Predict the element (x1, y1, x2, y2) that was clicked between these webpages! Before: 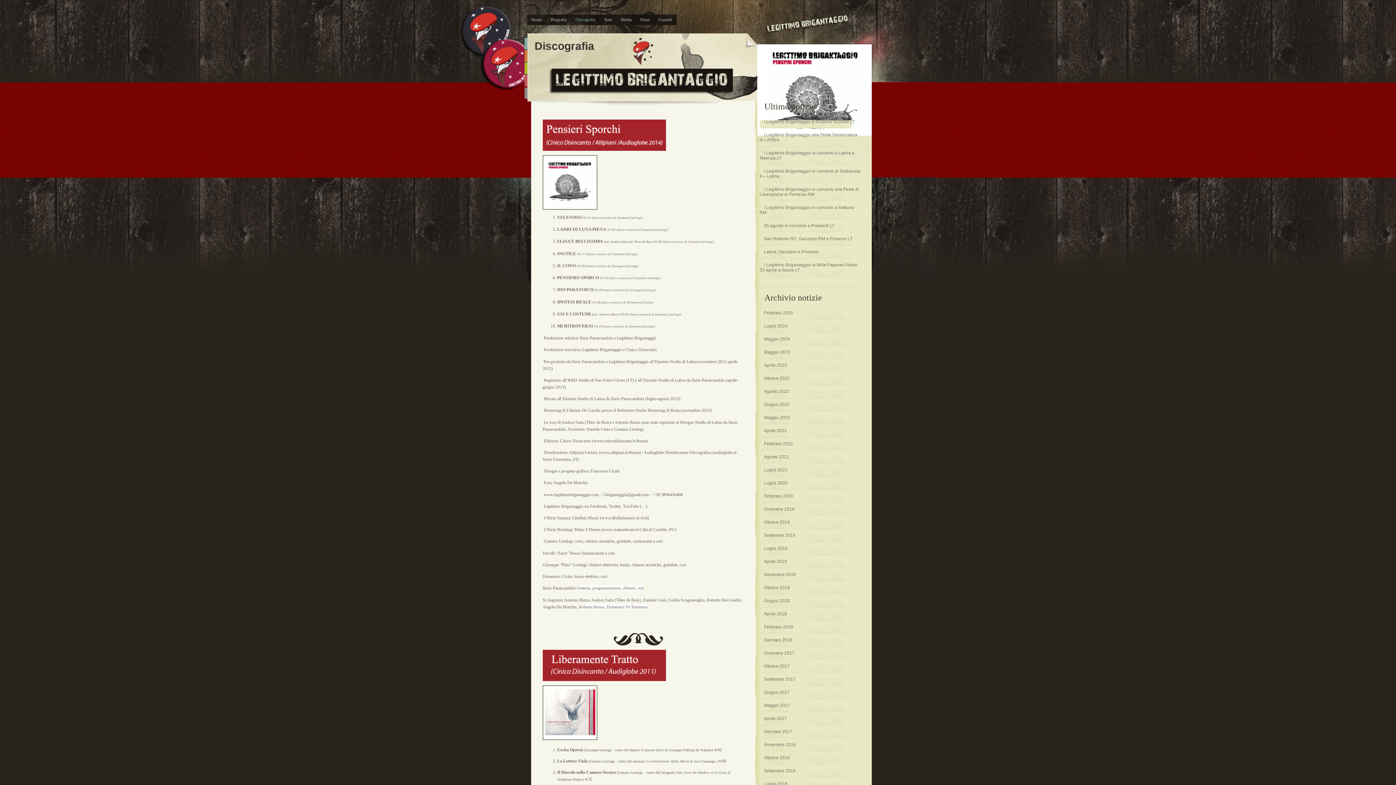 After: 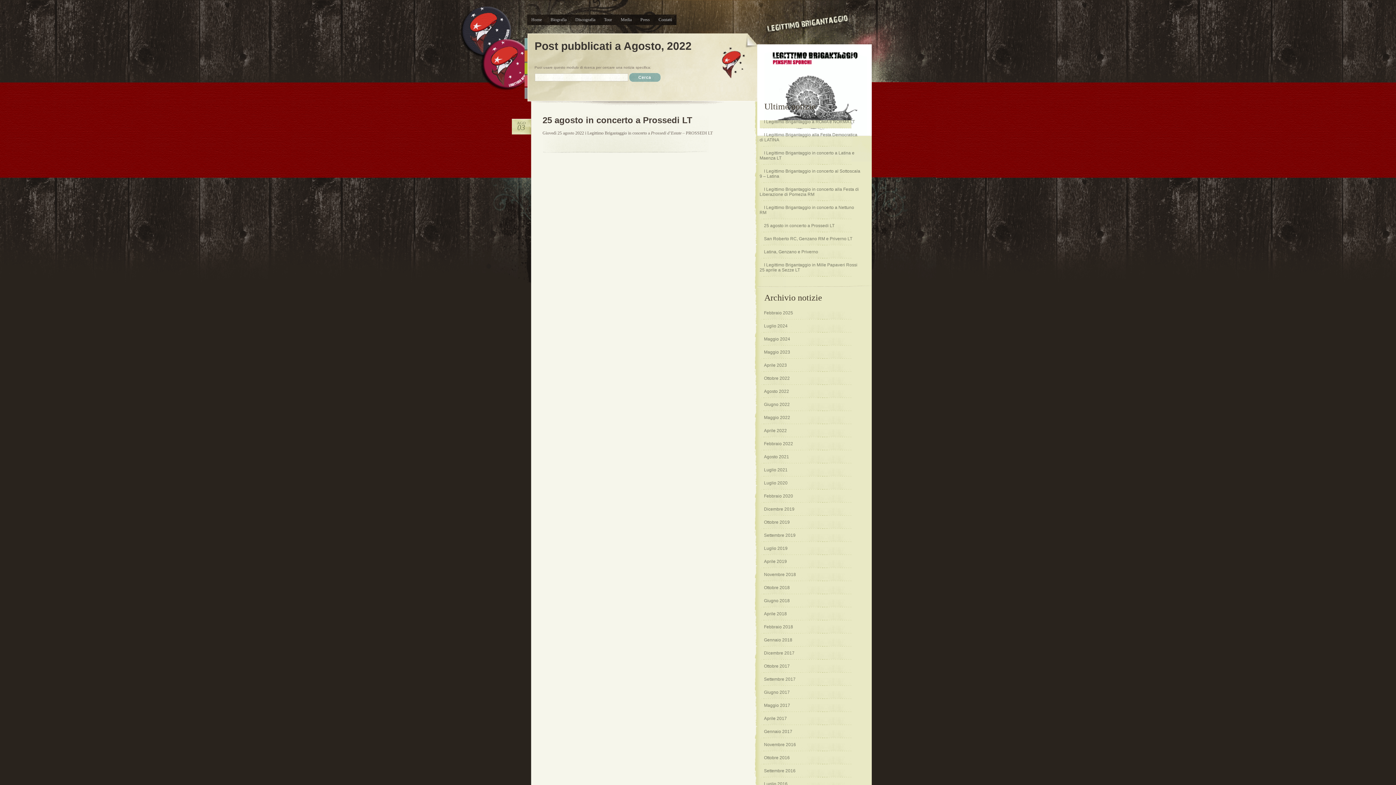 Action: bbox: (759, 389, 789, 394) label: Agosto 2022